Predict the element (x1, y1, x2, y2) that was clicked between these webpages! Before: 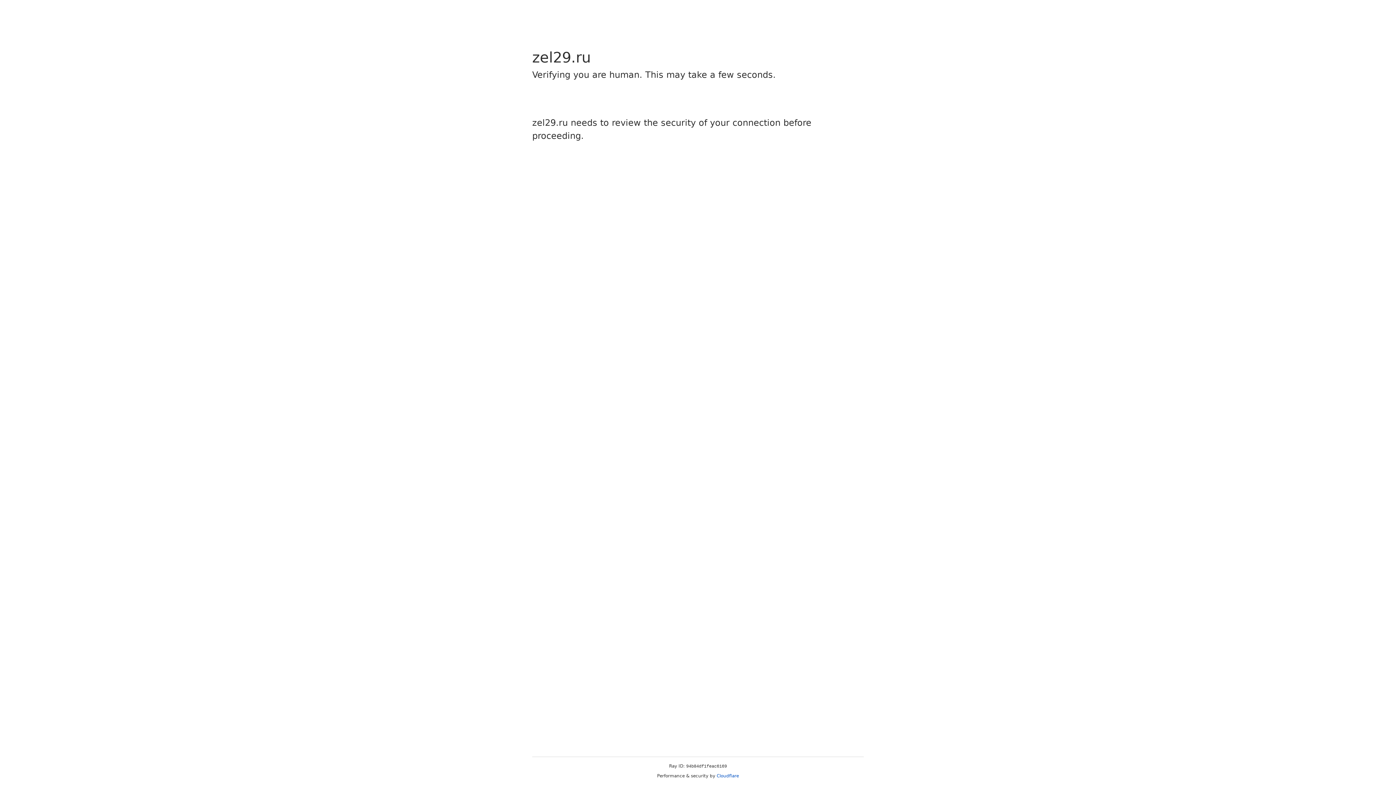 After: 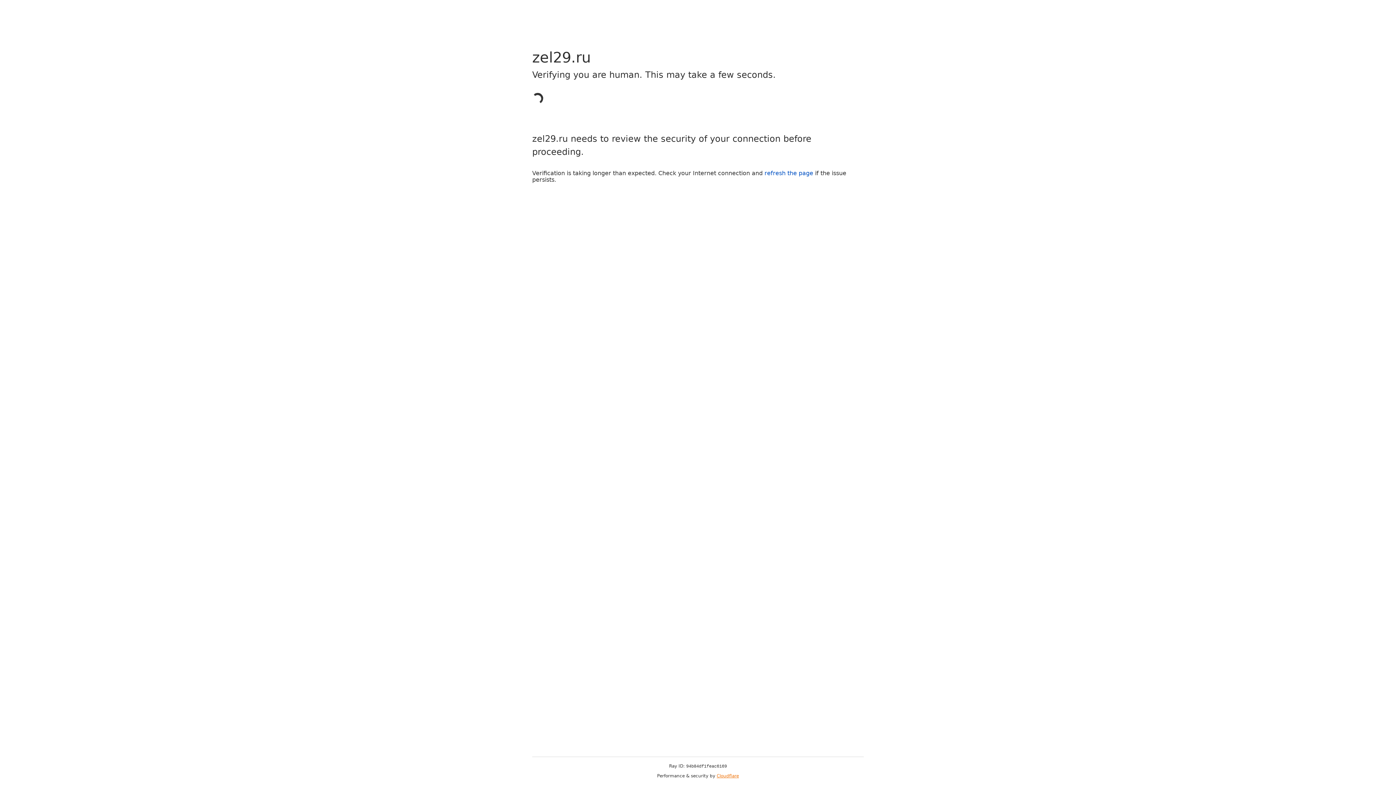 Action: bbox: (716, 773, 739, 778) label: Cloudflare